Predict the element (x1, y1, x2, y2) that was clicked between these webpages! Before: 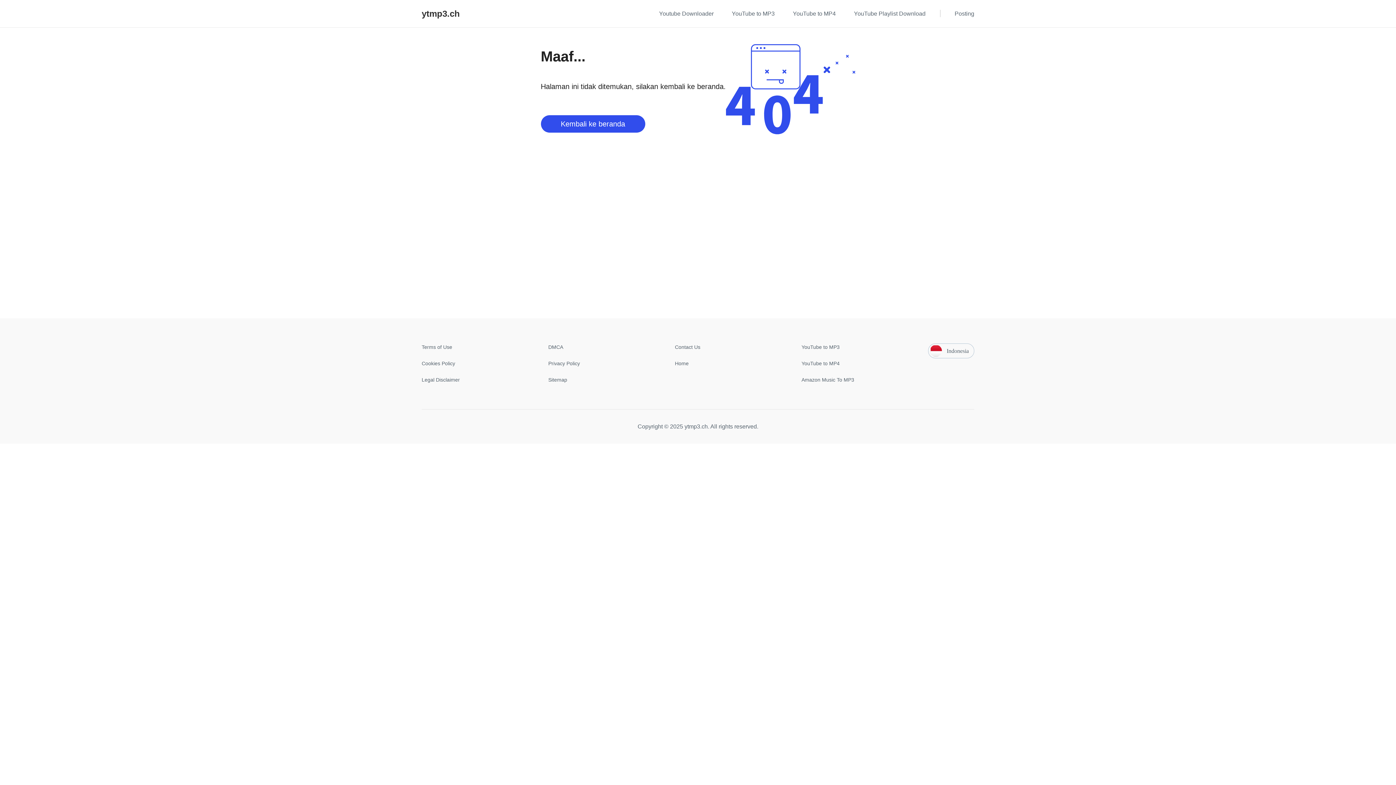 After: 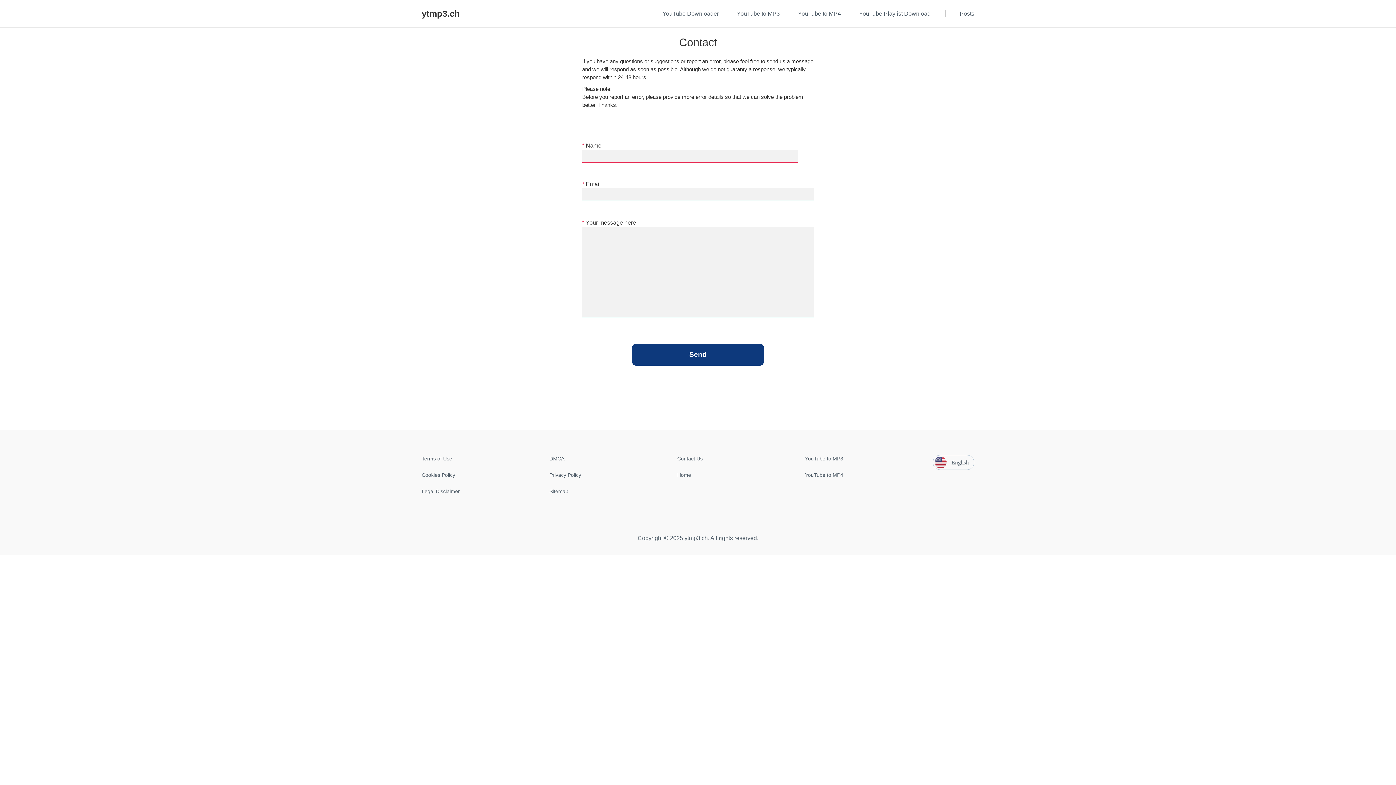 Action: label: Contact Us bbox: (675, 343, 801, 350)